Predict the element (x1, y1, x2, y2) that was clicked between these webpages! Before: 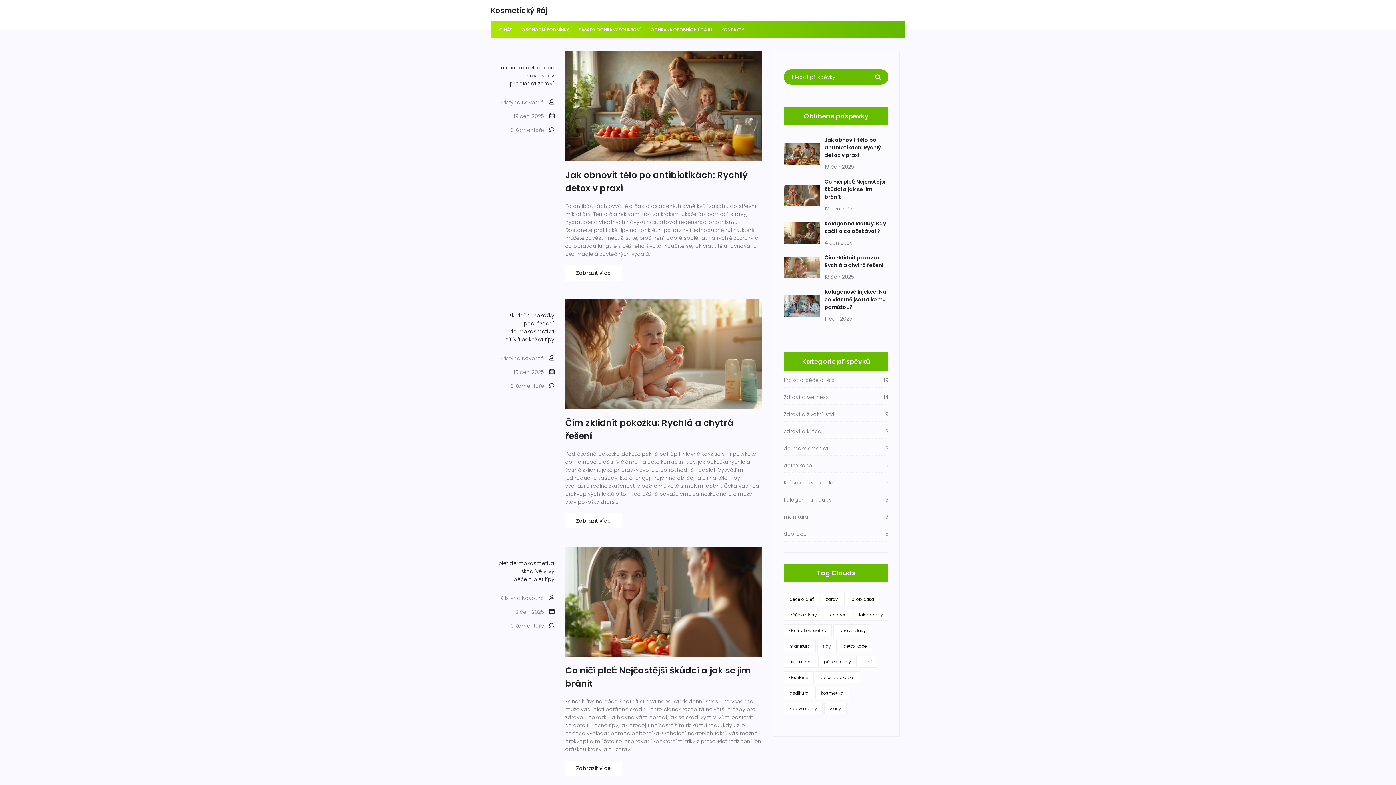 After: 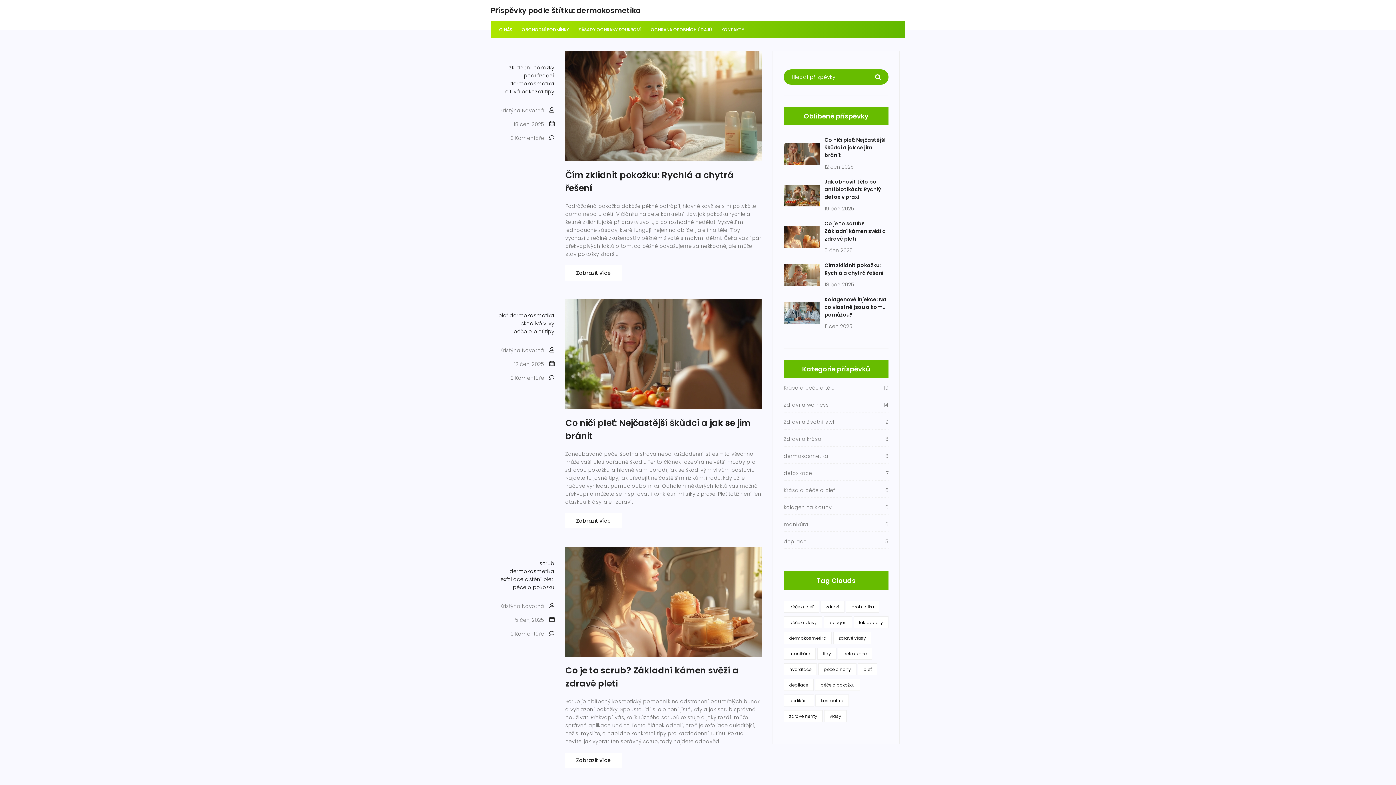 Action: label: dermokosmetika bbox: (789, 627, 826, 633)